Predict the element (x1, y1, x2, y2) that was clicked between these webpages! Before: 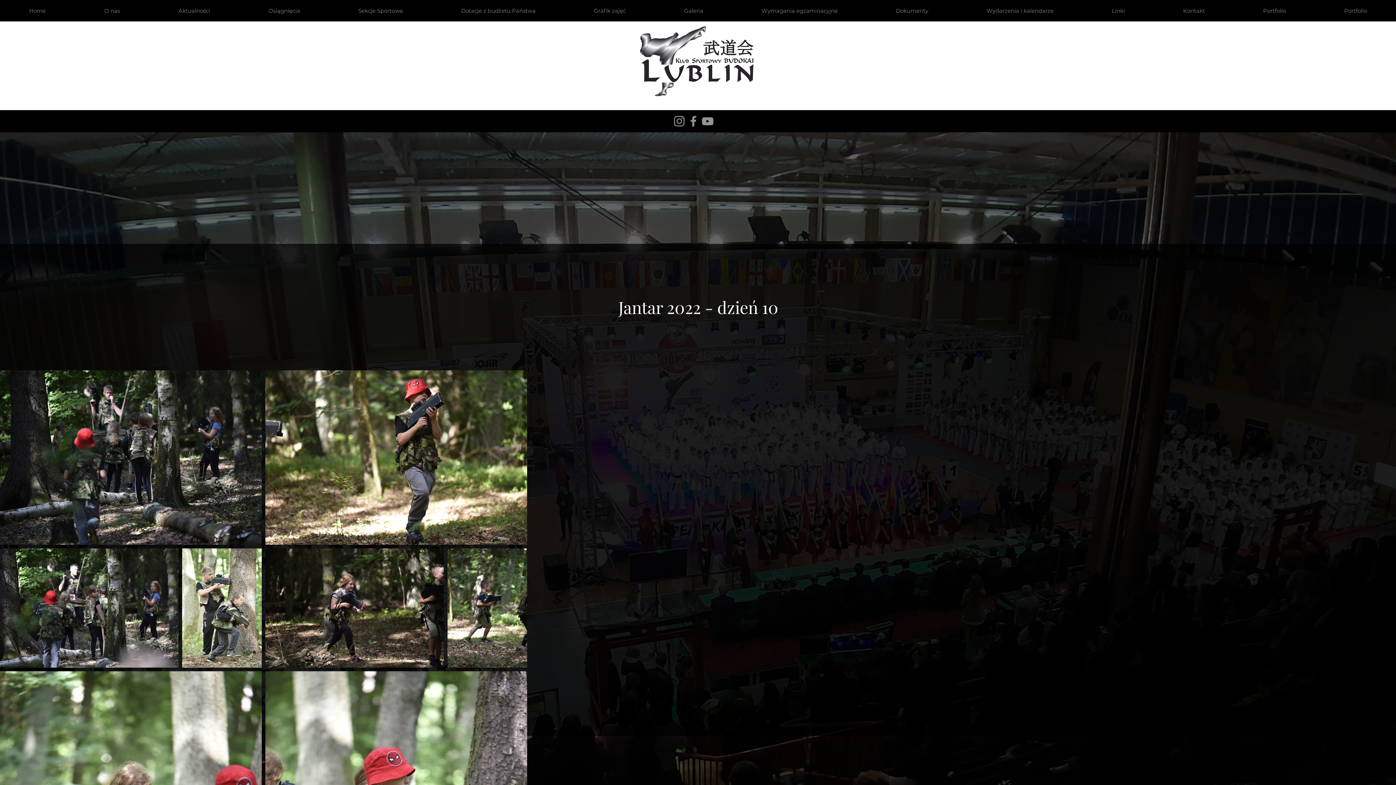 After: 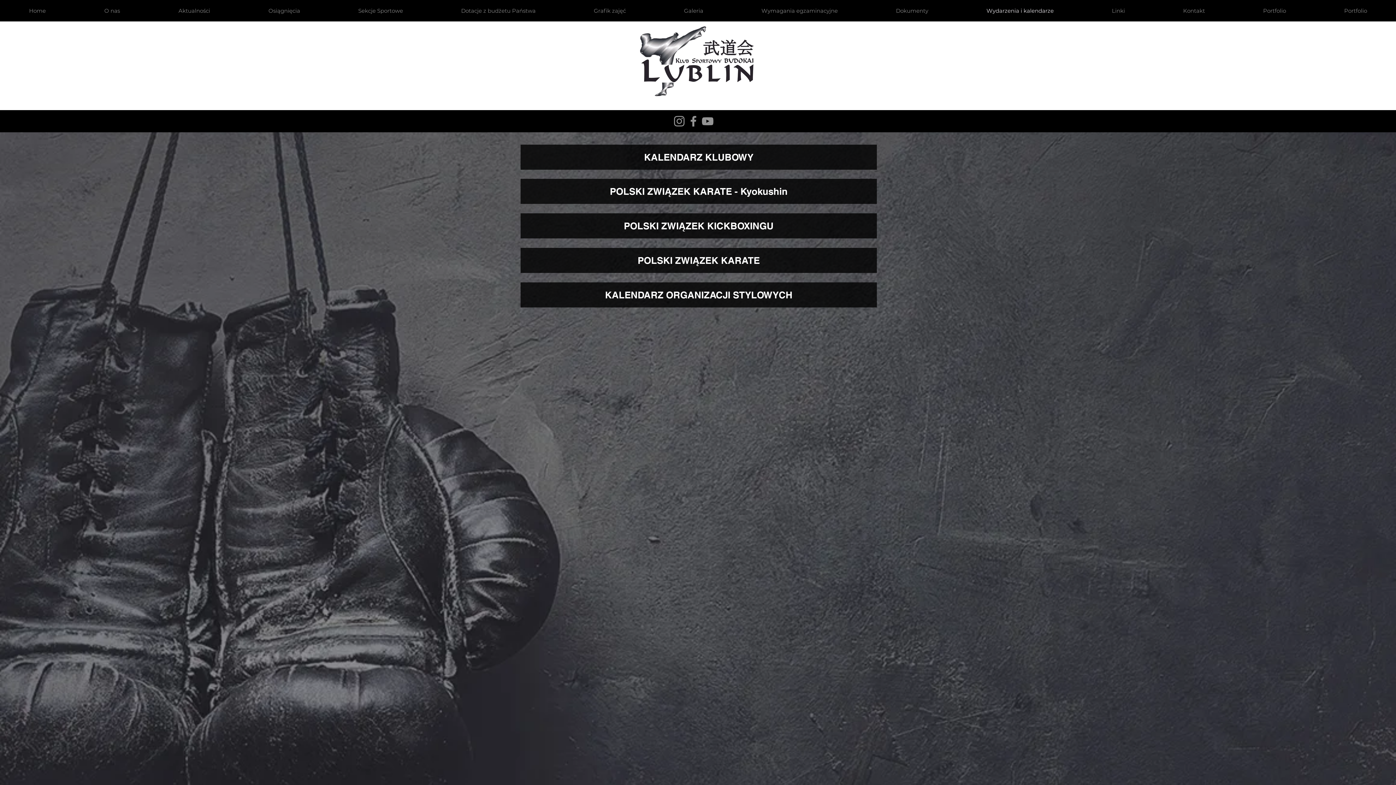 Action: bbox: (957, 0, 1082, 21) label: Wydarzenia i kalendarze